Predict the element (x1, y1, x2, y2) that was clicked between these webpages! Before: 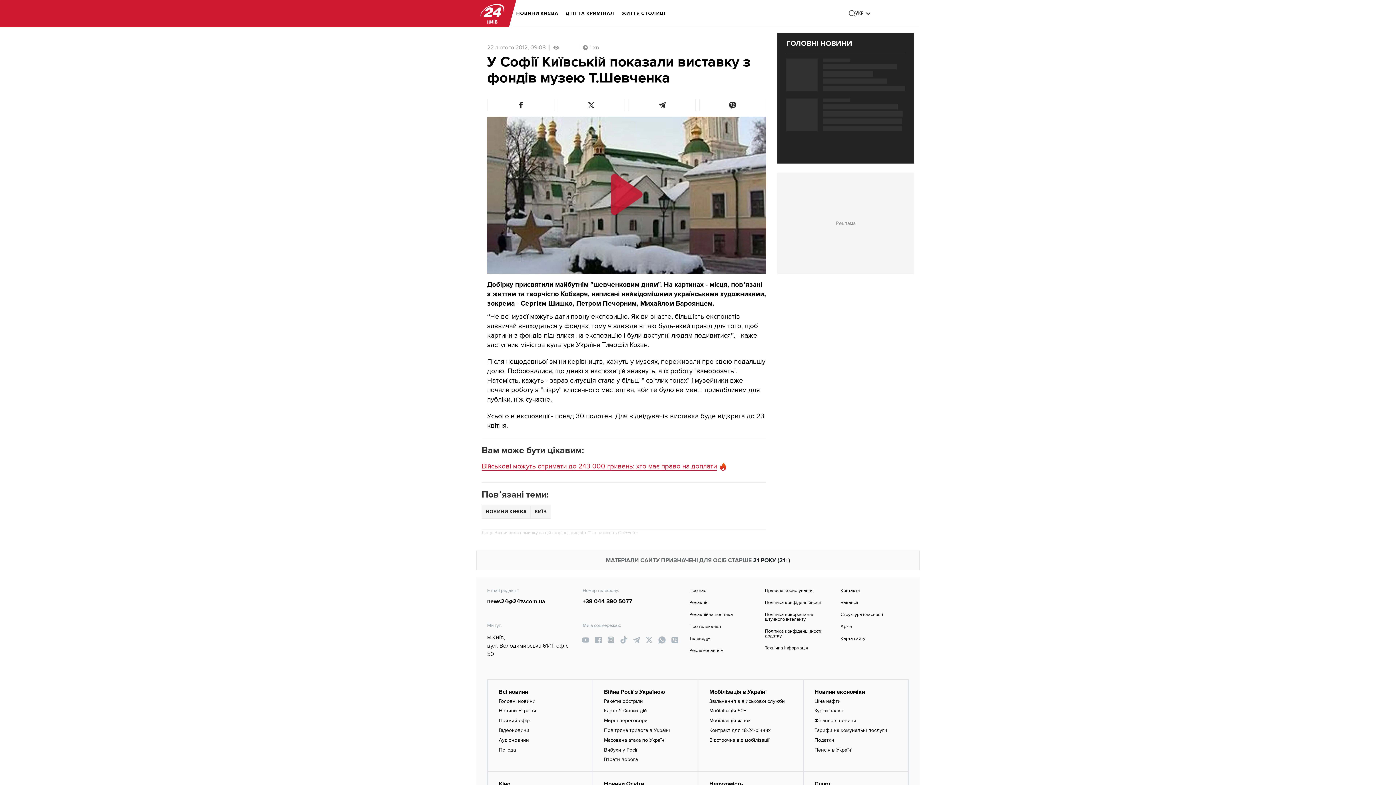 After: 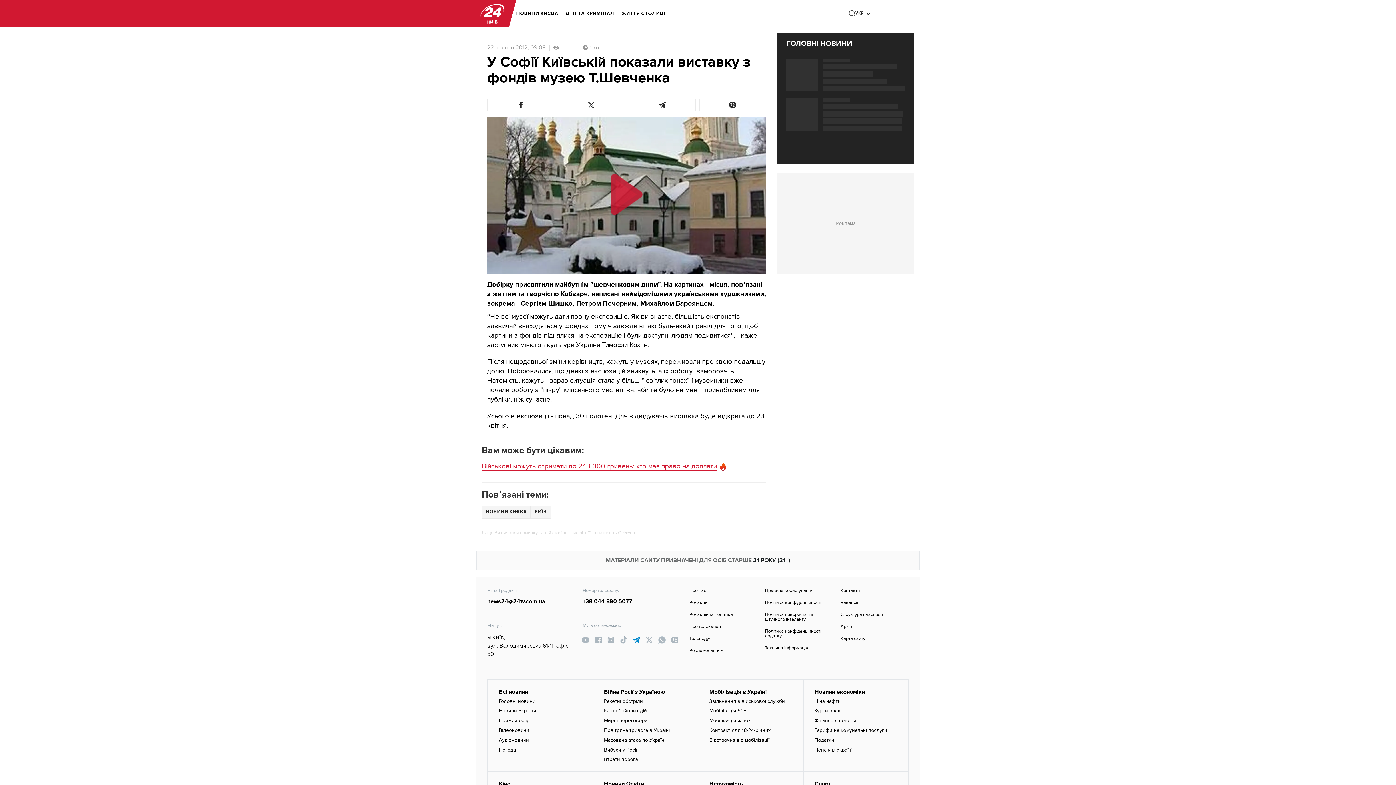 Action: bbox: (630, 633, 642, 646) label: link